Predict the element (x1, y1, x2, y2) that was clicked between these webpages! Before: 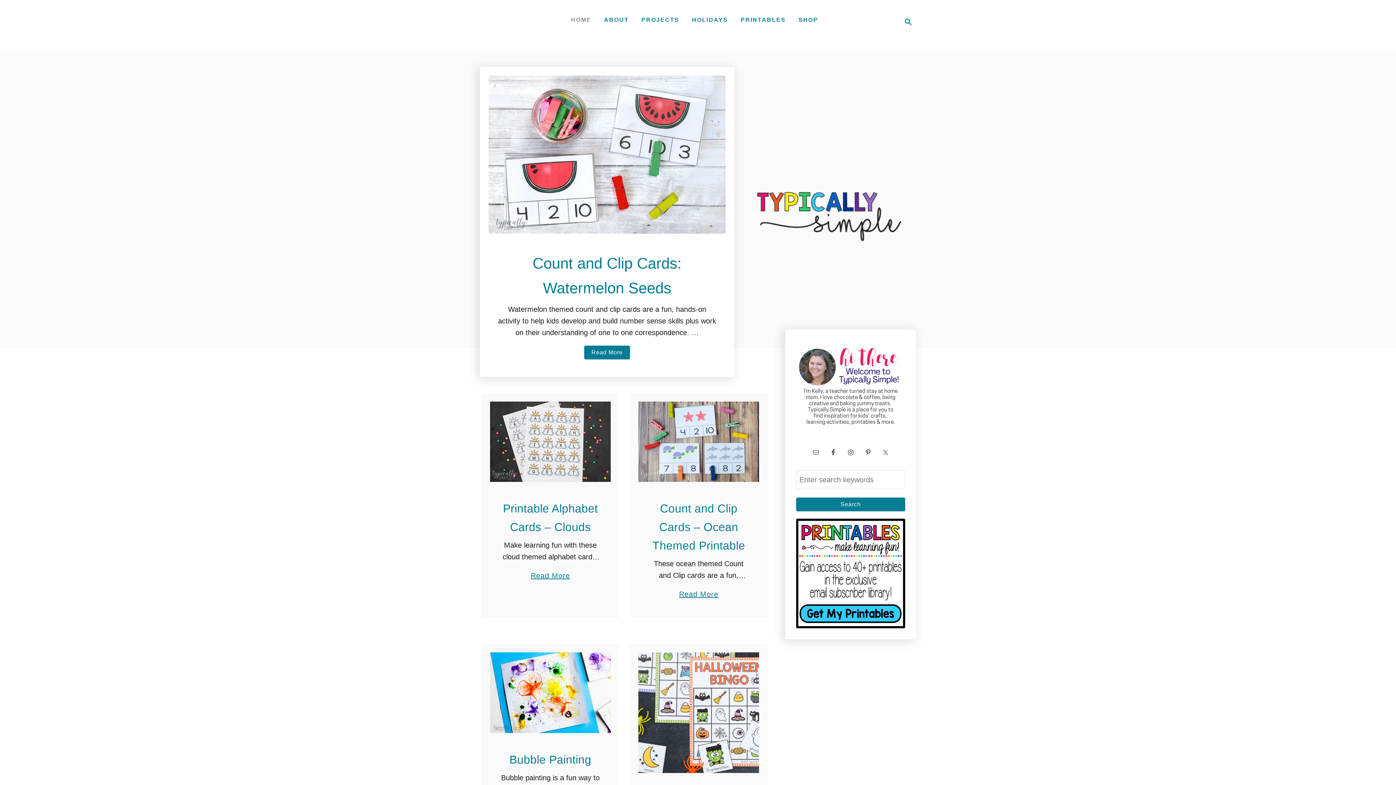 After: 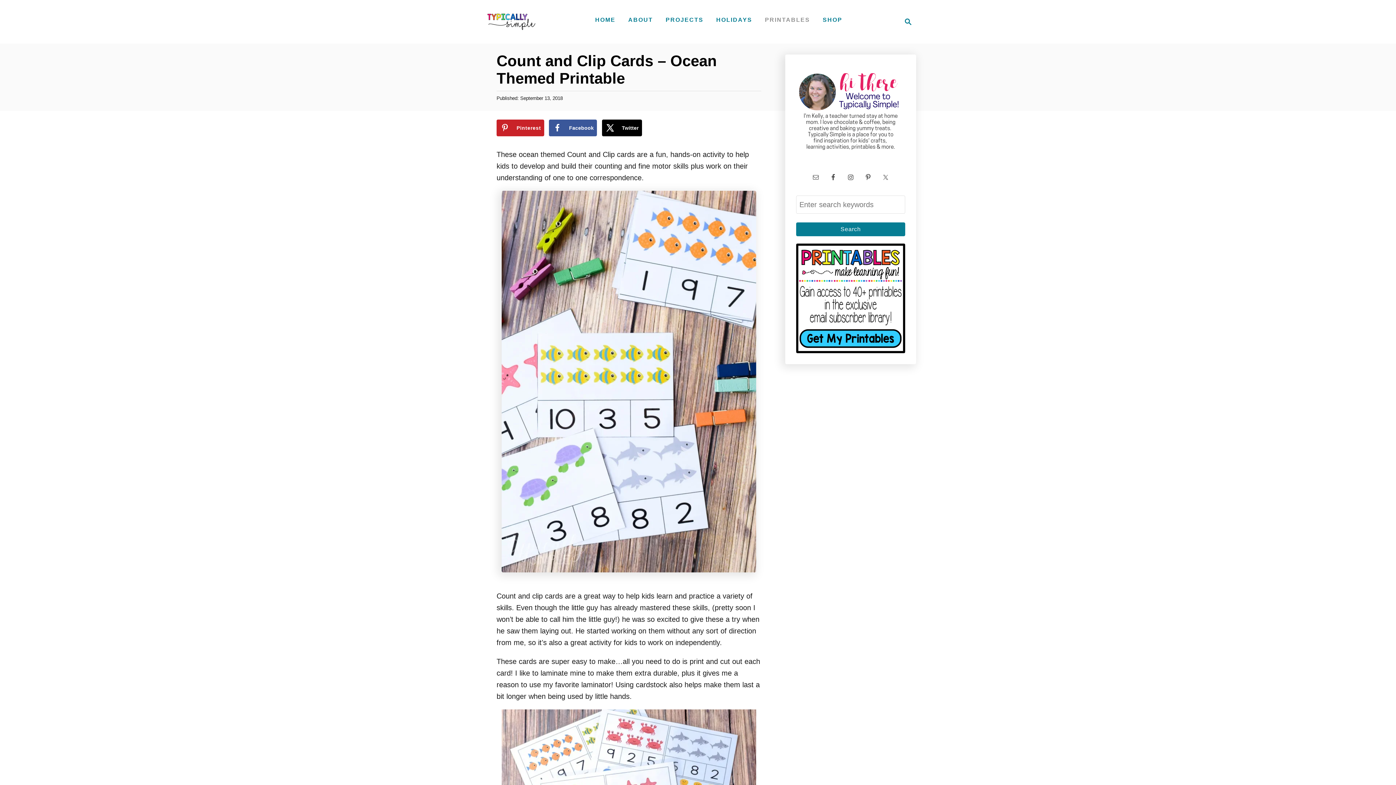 Action: bbox: (652, 502, 745, 552) label: Count and Clip Cards – Ocean Themed Printable